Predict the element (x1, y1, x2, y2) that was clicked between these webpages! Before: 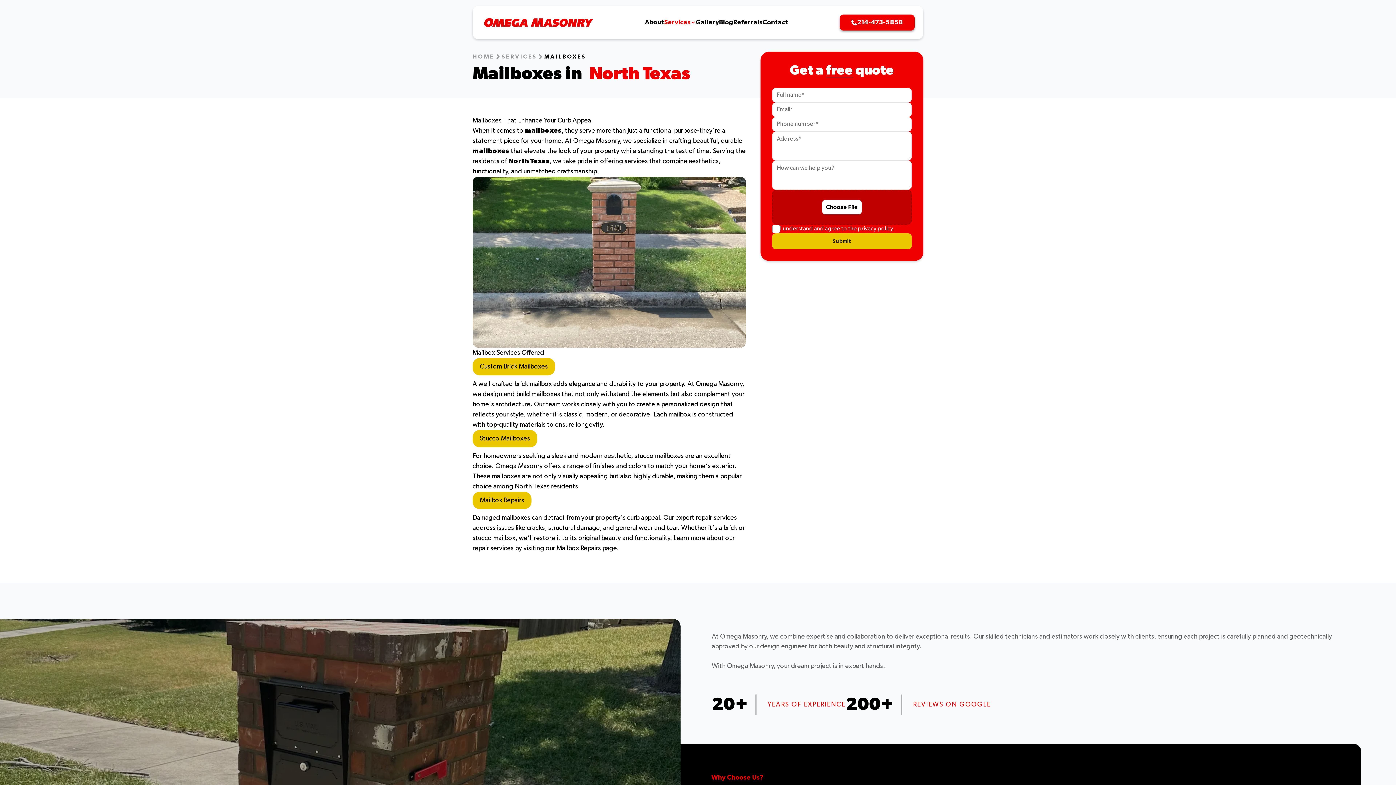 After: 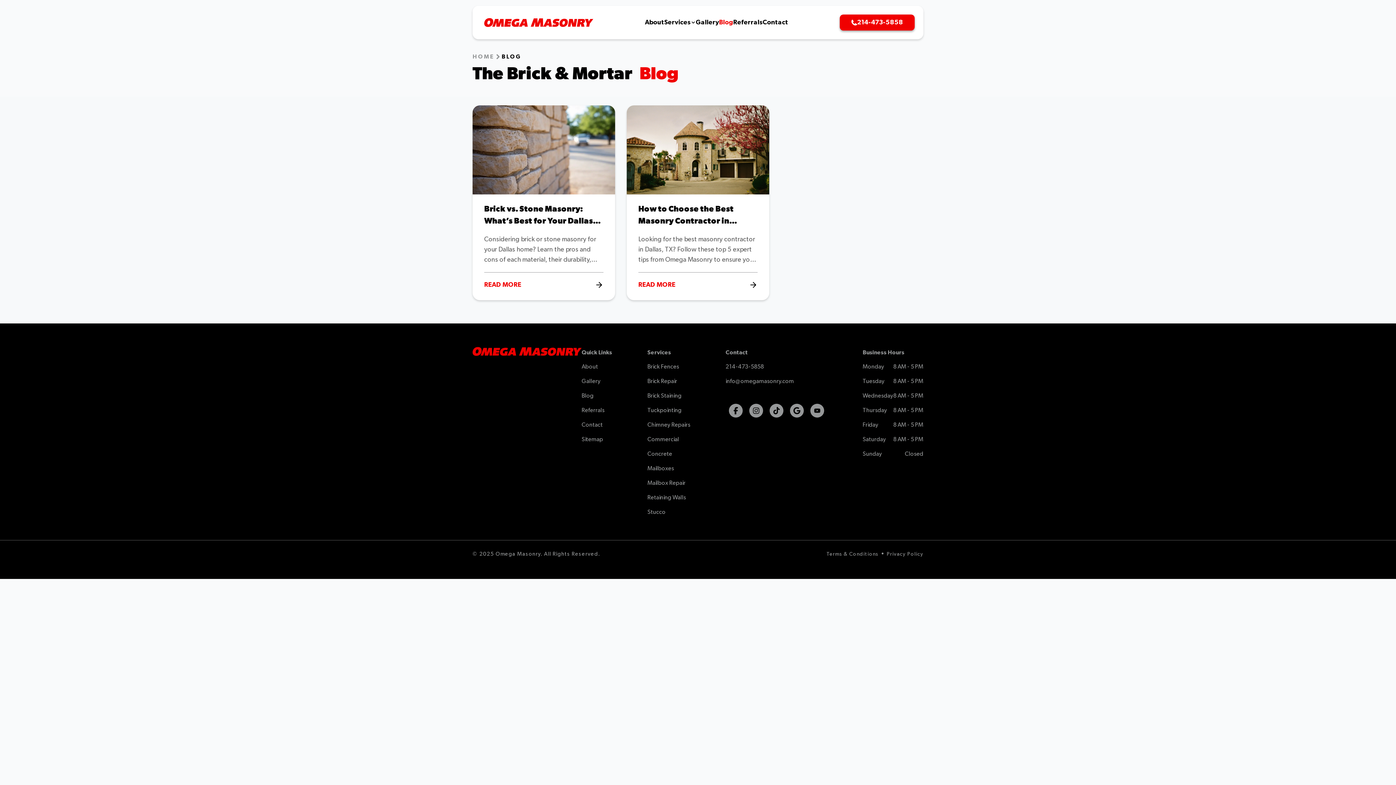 Action: label: Blog bbox: (719, 19, 733, 25)